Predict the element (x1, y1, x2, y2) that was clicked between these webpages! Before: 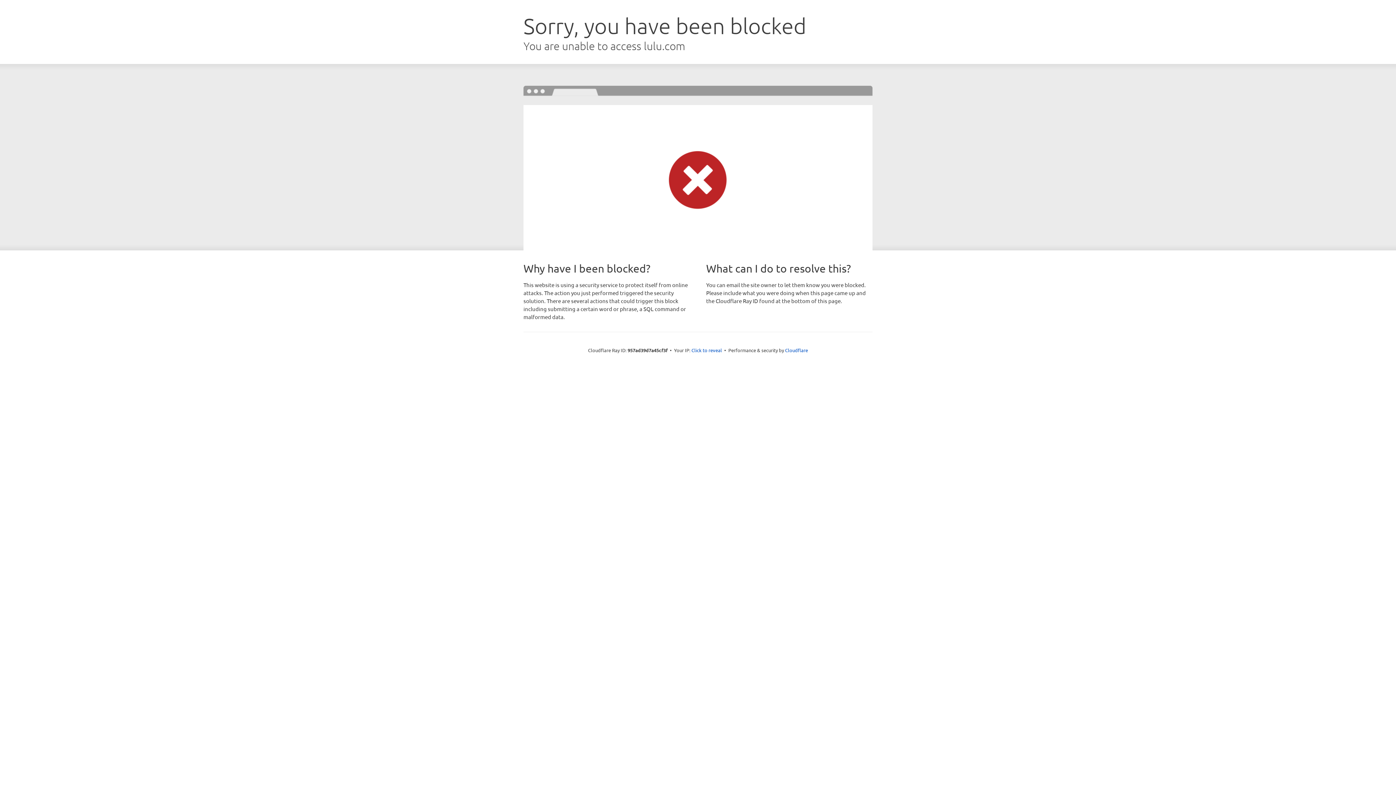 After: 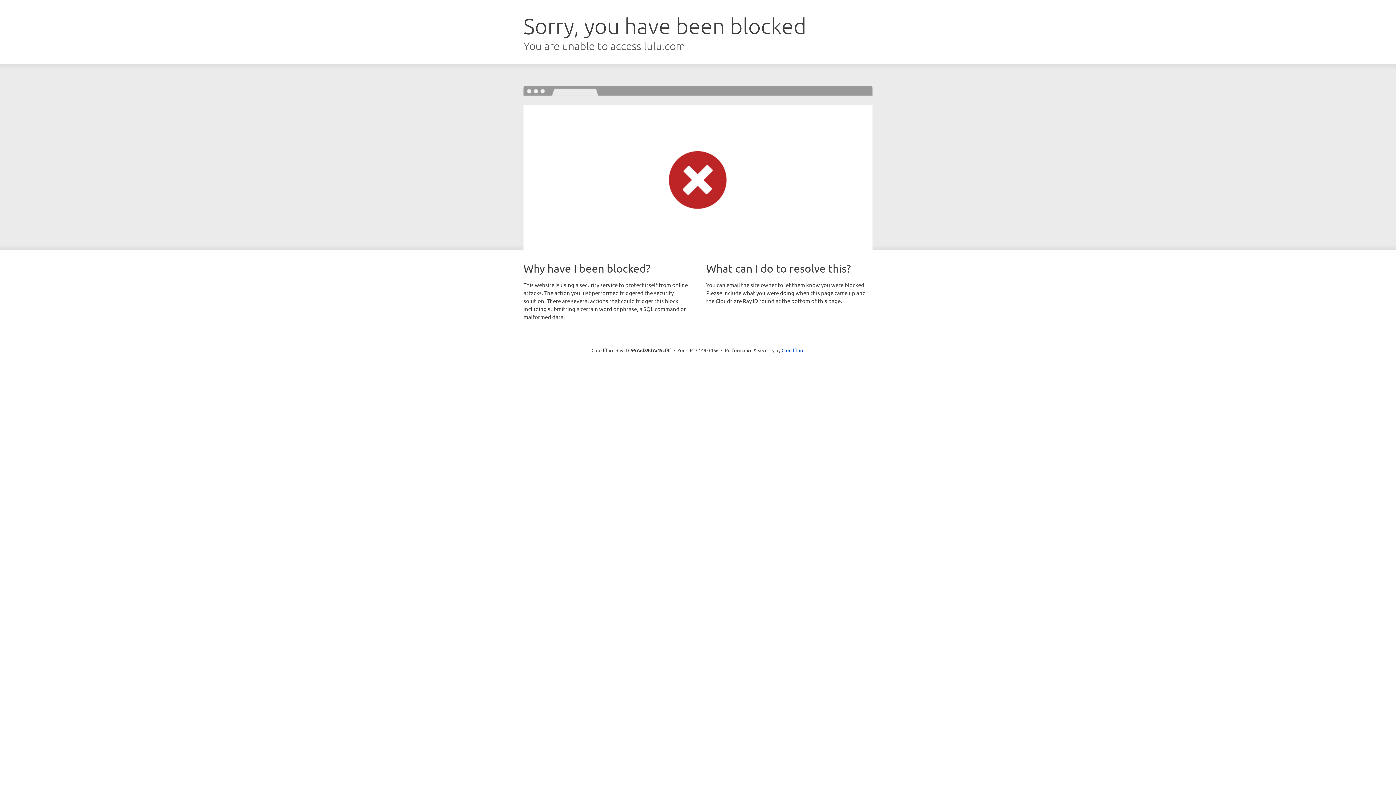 Action: bbox: (691, 346, 722, 353) label: Click to reveal